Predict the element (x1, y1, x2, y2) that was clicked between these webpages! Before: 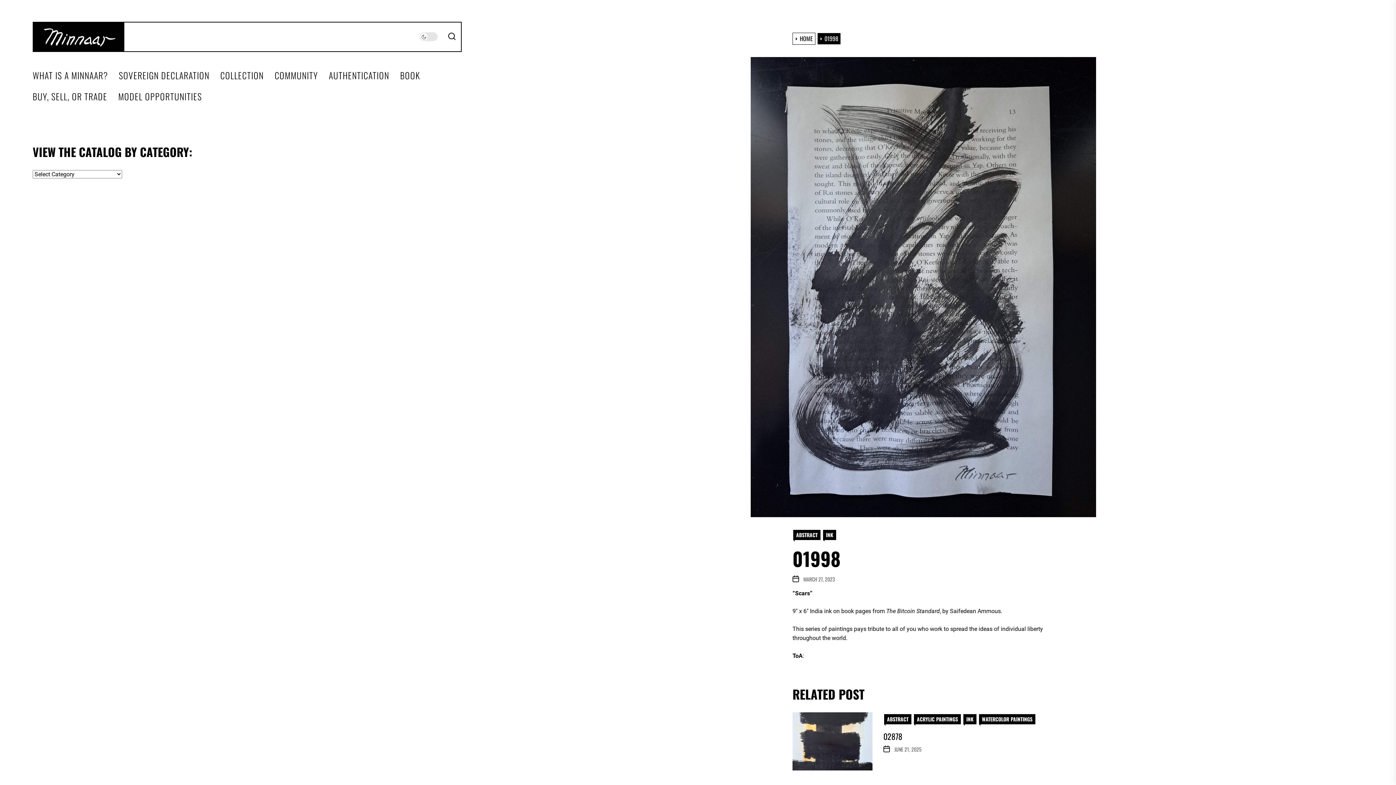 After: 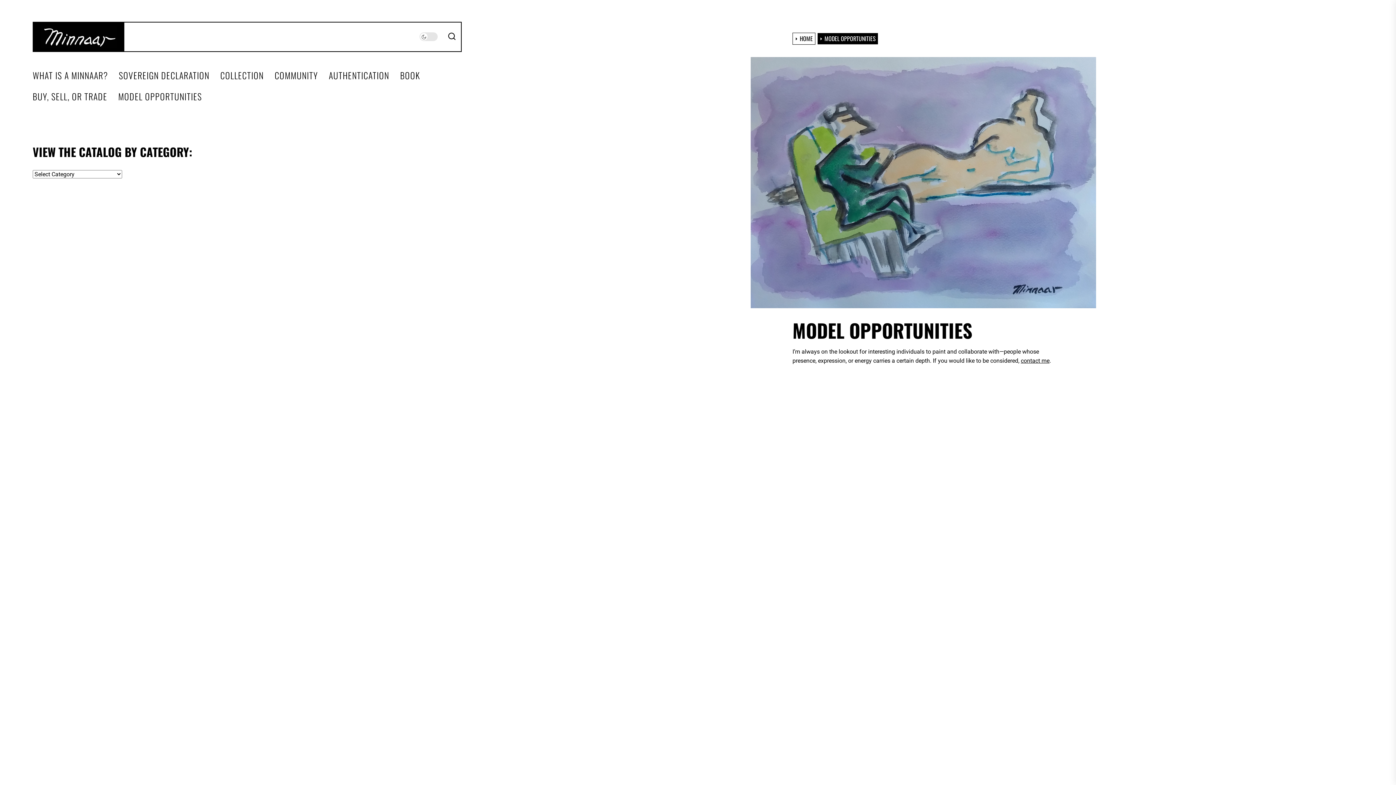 Action: label: MODEL OPPORTUNITIES bbox: (118, 91, 202, 101)